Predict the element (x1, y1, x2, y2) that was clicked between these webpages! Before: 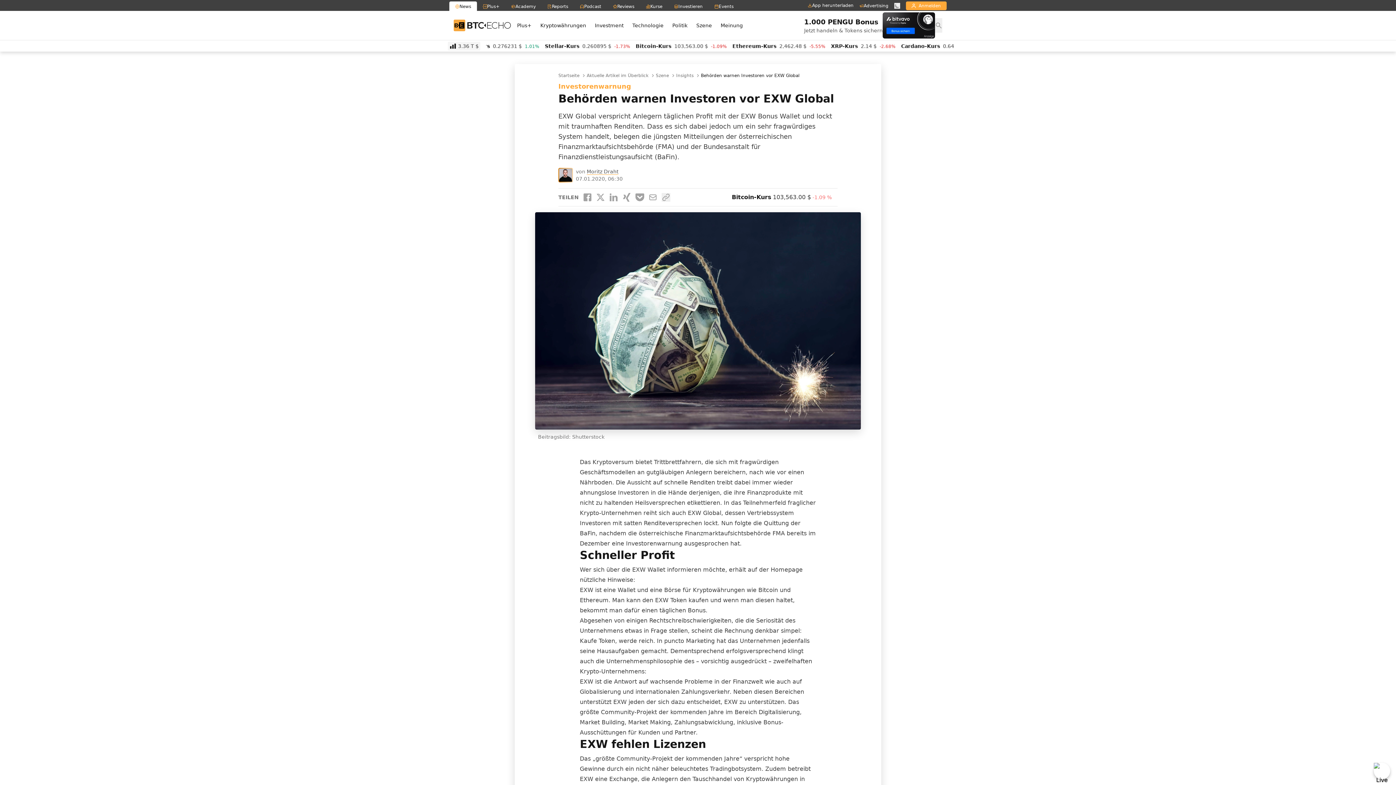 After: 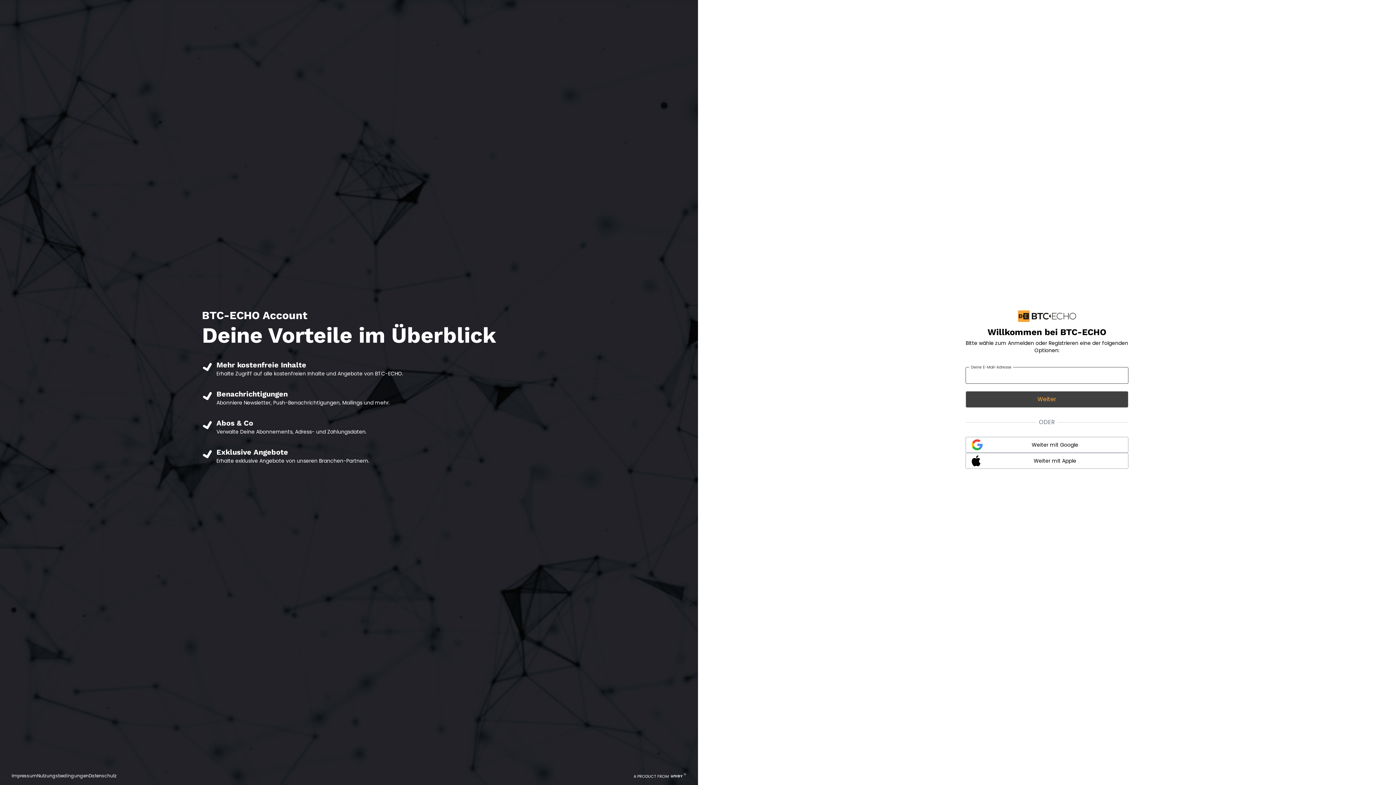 Action: label: Anmelden bbox: (906, 1, 946, 10)